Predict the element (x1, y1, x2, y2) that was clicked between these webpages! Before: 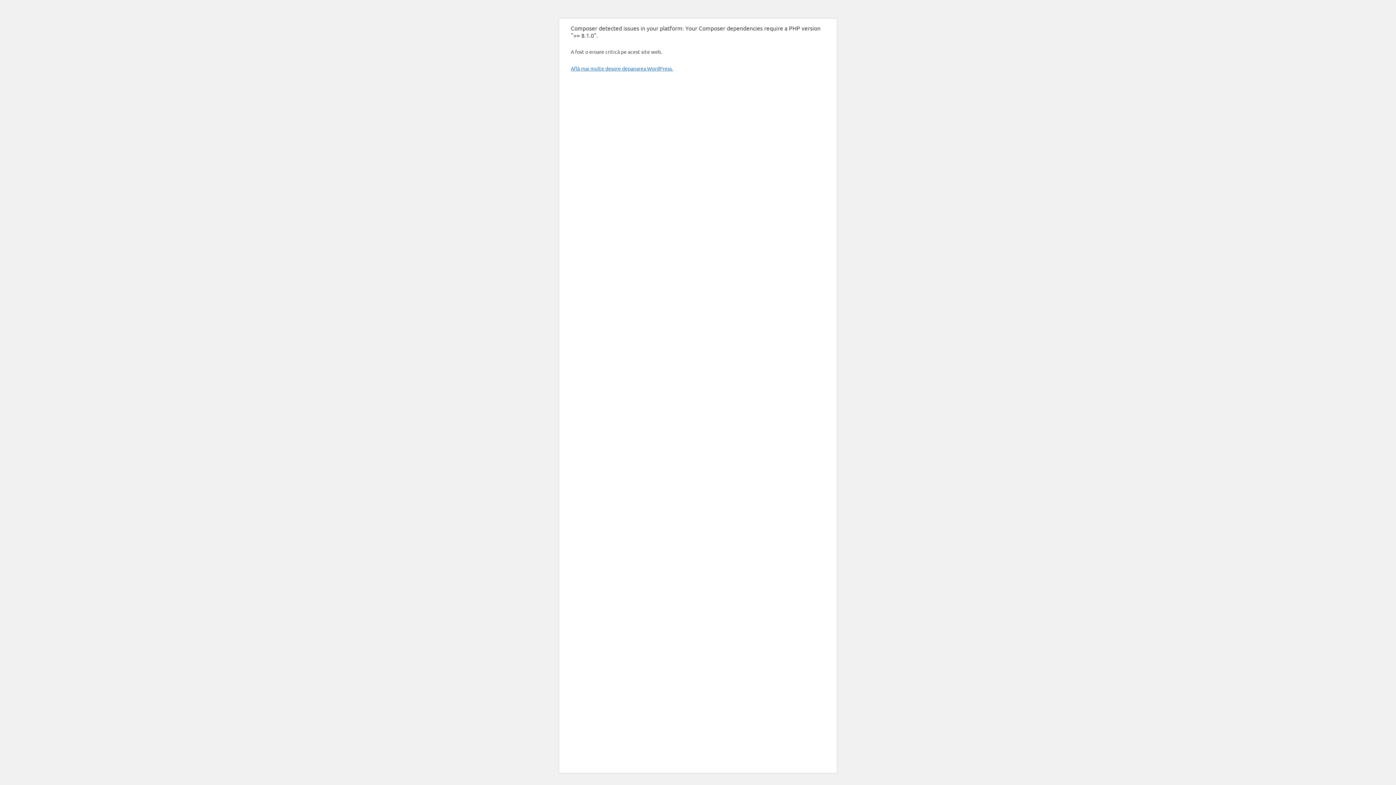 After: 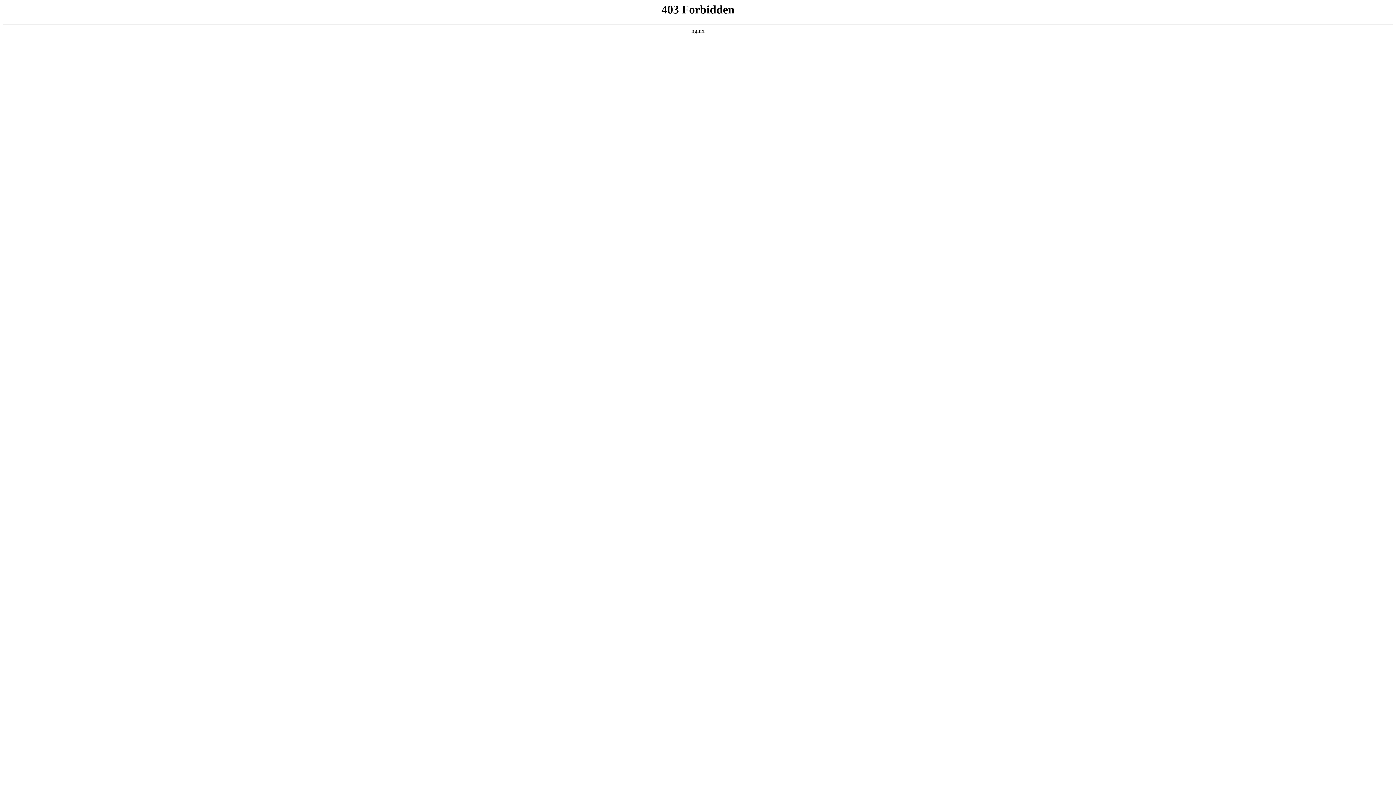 Action: bbox: (570, 65, 673, 71) label: Află mai multe despre depanarea WordPress.